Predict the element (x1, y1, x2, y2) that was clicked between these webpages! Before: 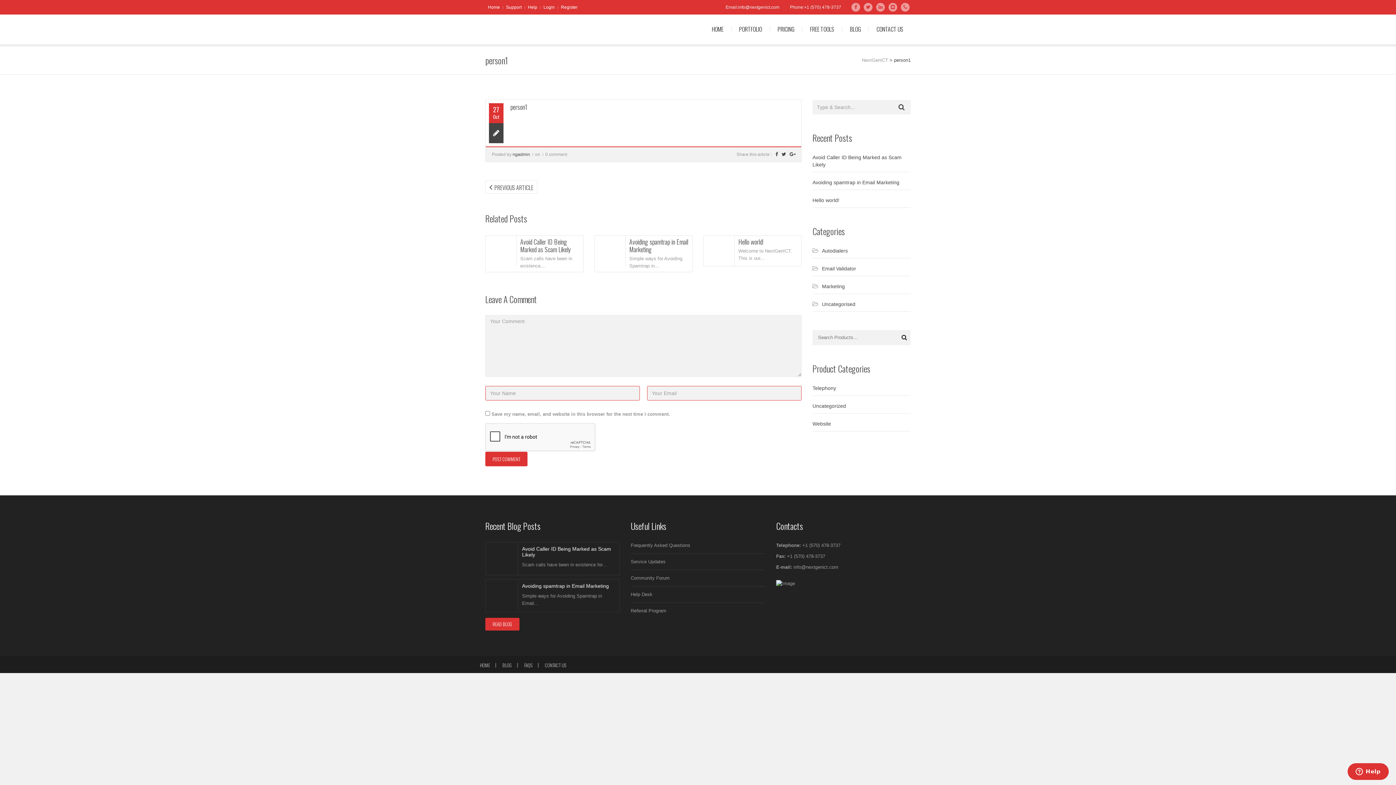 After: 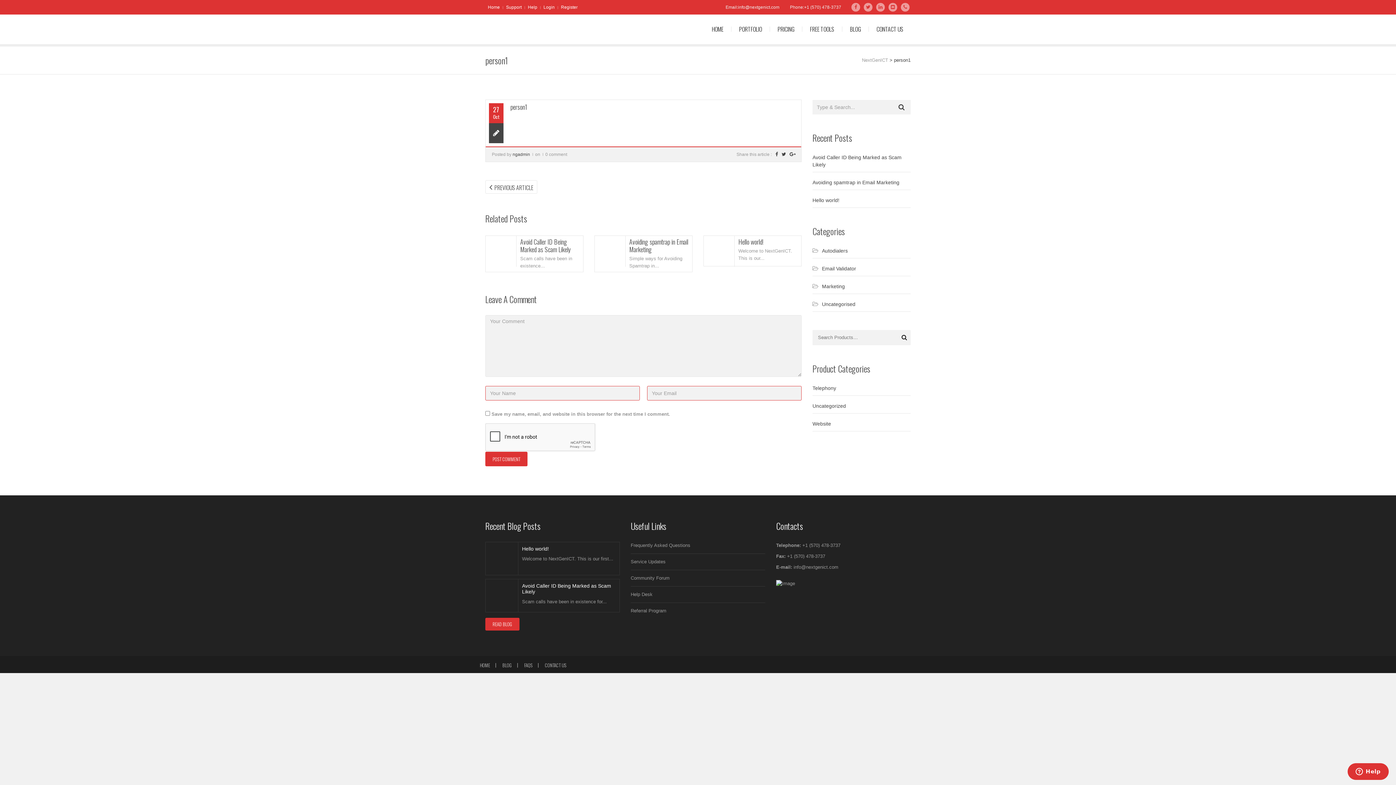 Action: bbox: (485, 579, 518, 612)